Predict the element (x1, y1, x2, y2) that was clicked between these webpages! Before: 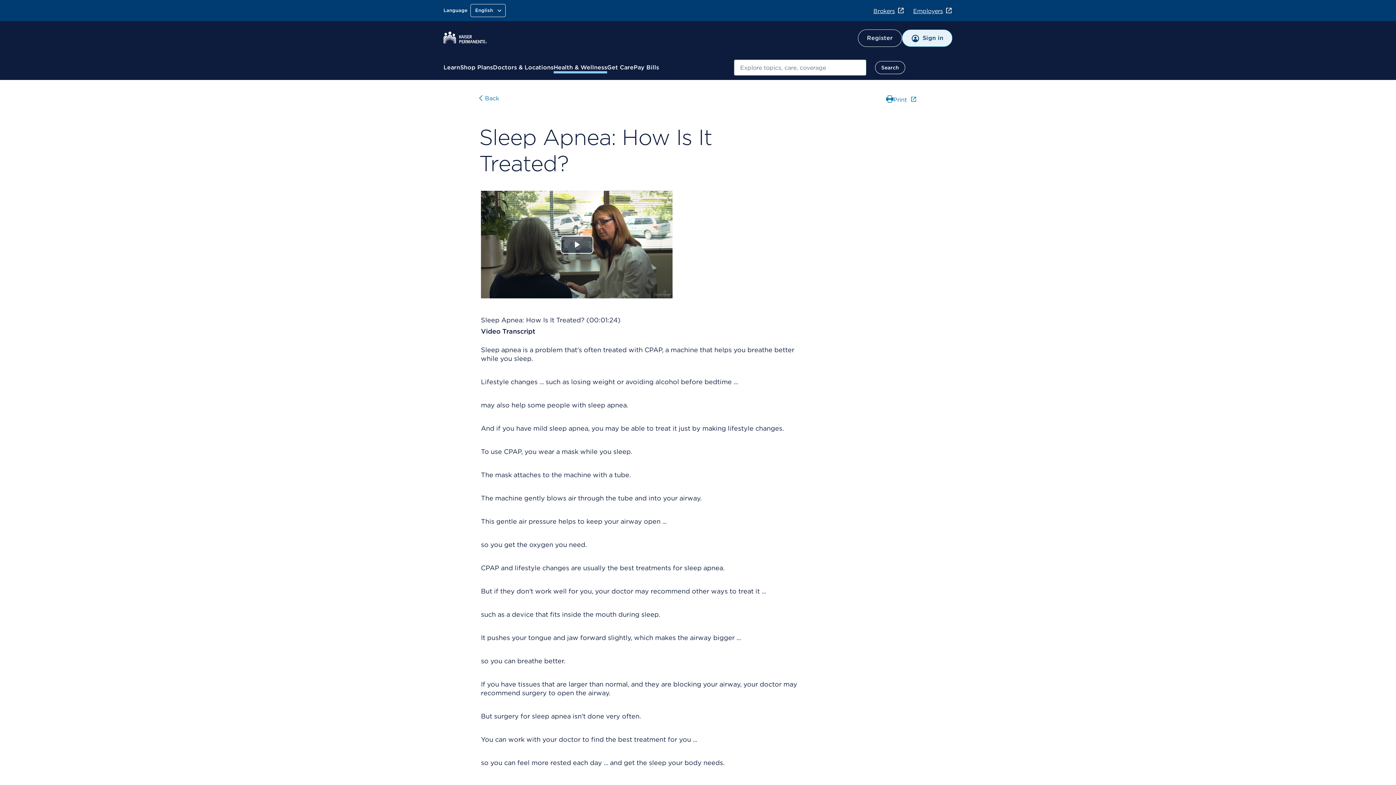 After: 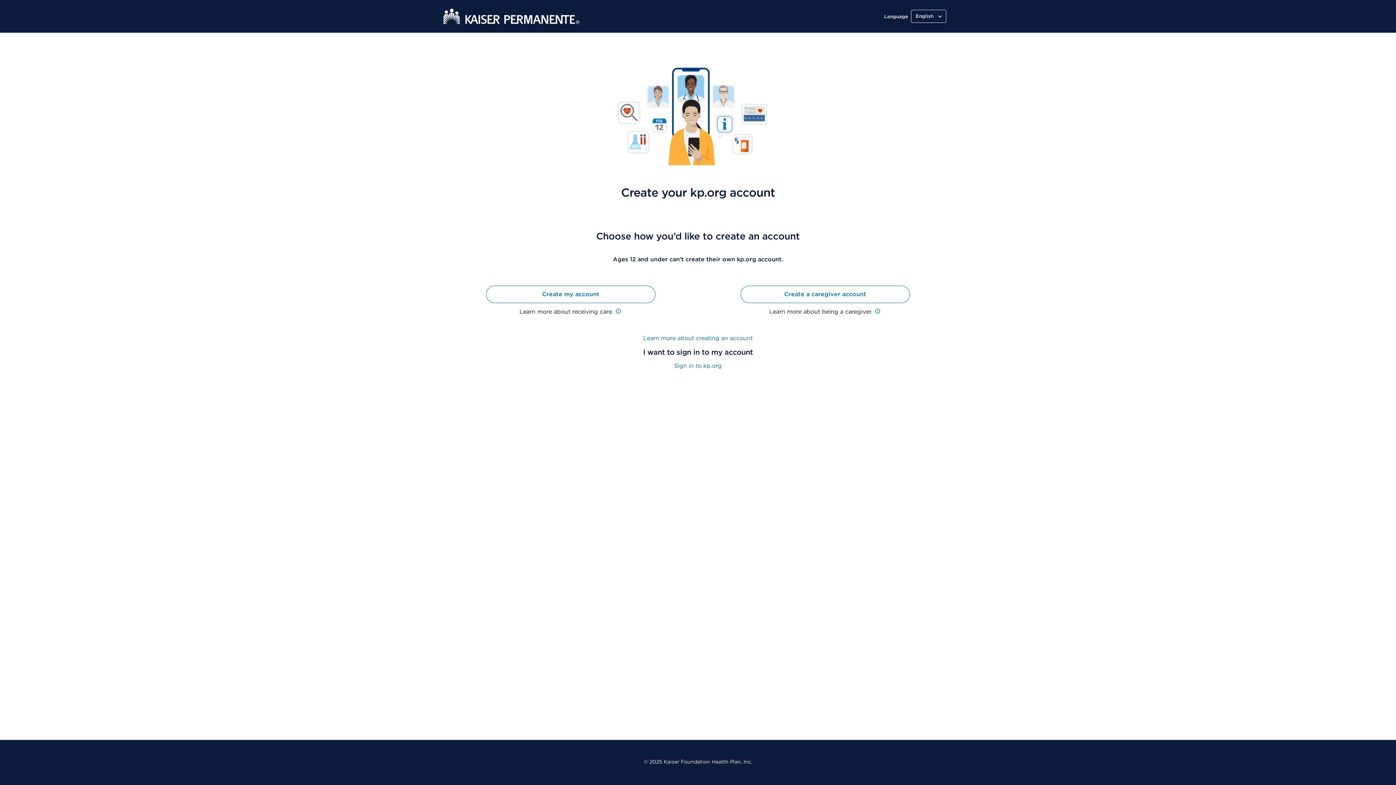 Action: label: Register bbox: (858, 29, 902, 46)